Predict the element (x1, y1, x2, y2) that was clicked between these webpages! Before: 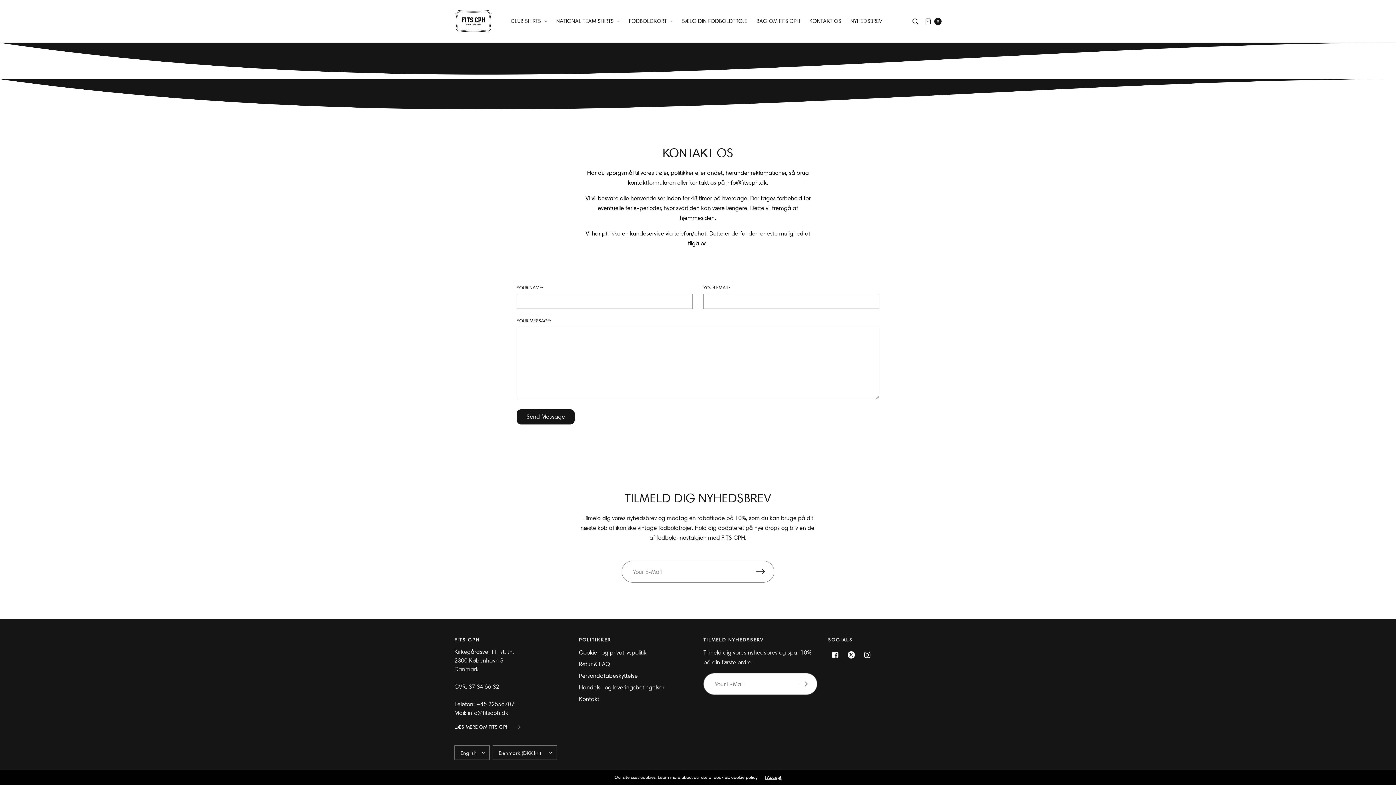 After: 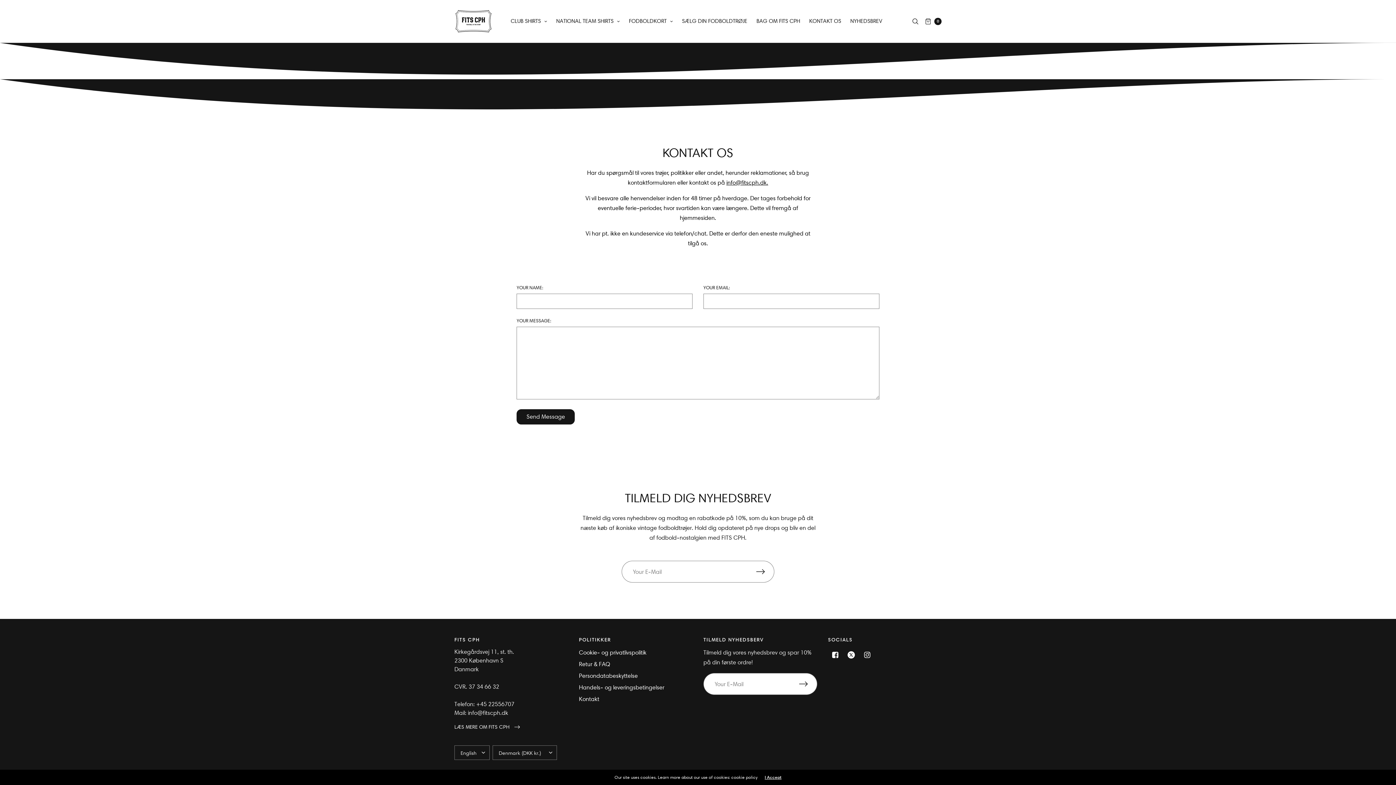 Action: bbox: (828, 648, 842, 662)